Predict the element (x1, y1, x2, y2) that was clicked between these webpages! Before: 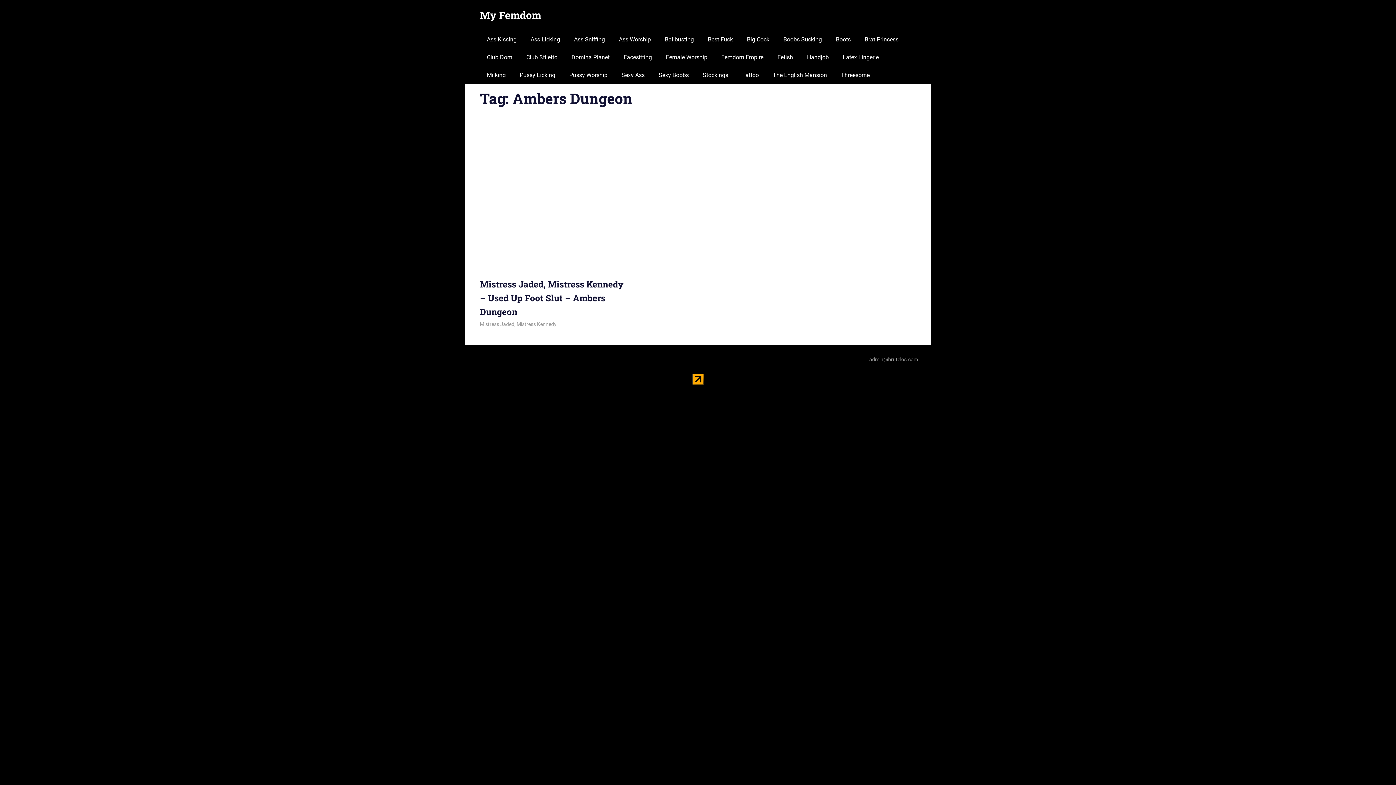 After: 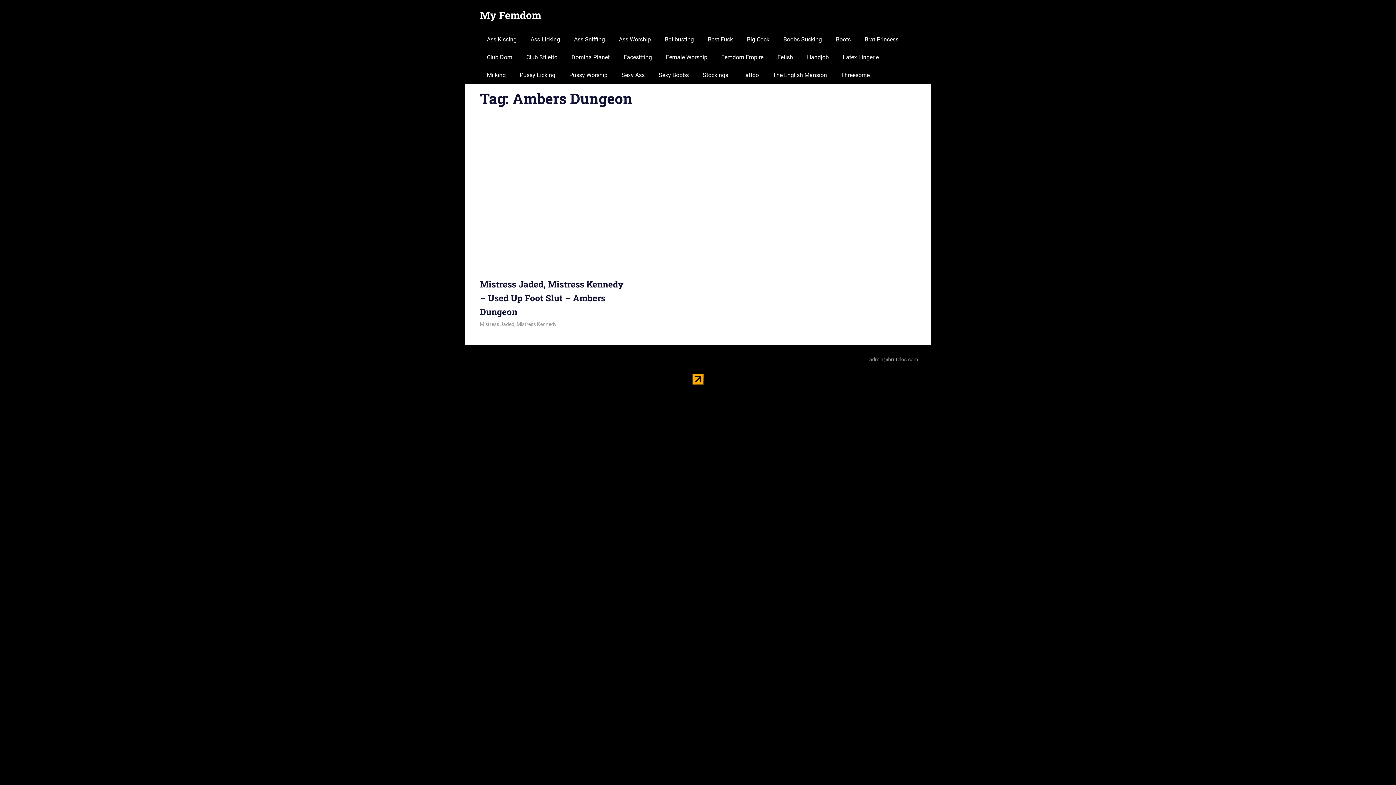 Action: bbox: (692, 379, 703, 386)